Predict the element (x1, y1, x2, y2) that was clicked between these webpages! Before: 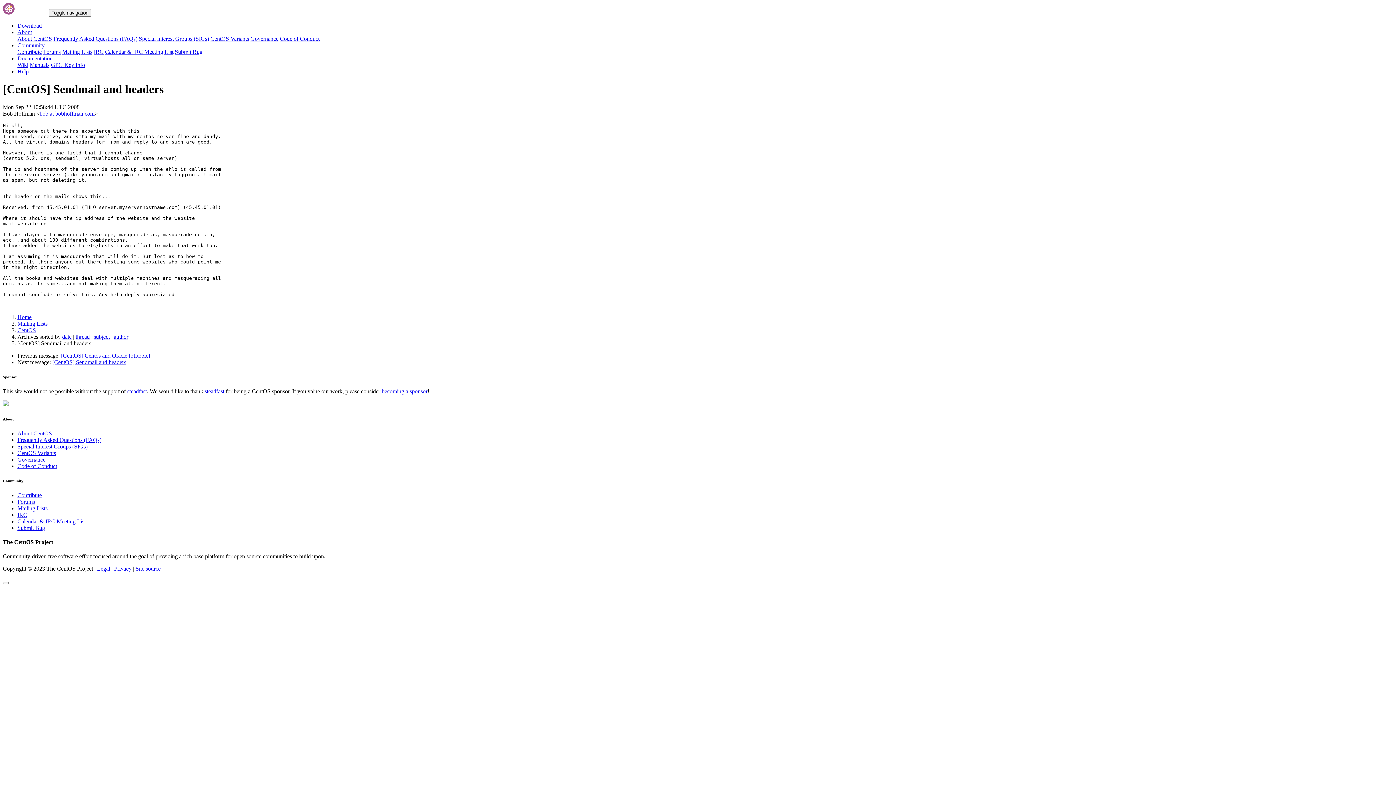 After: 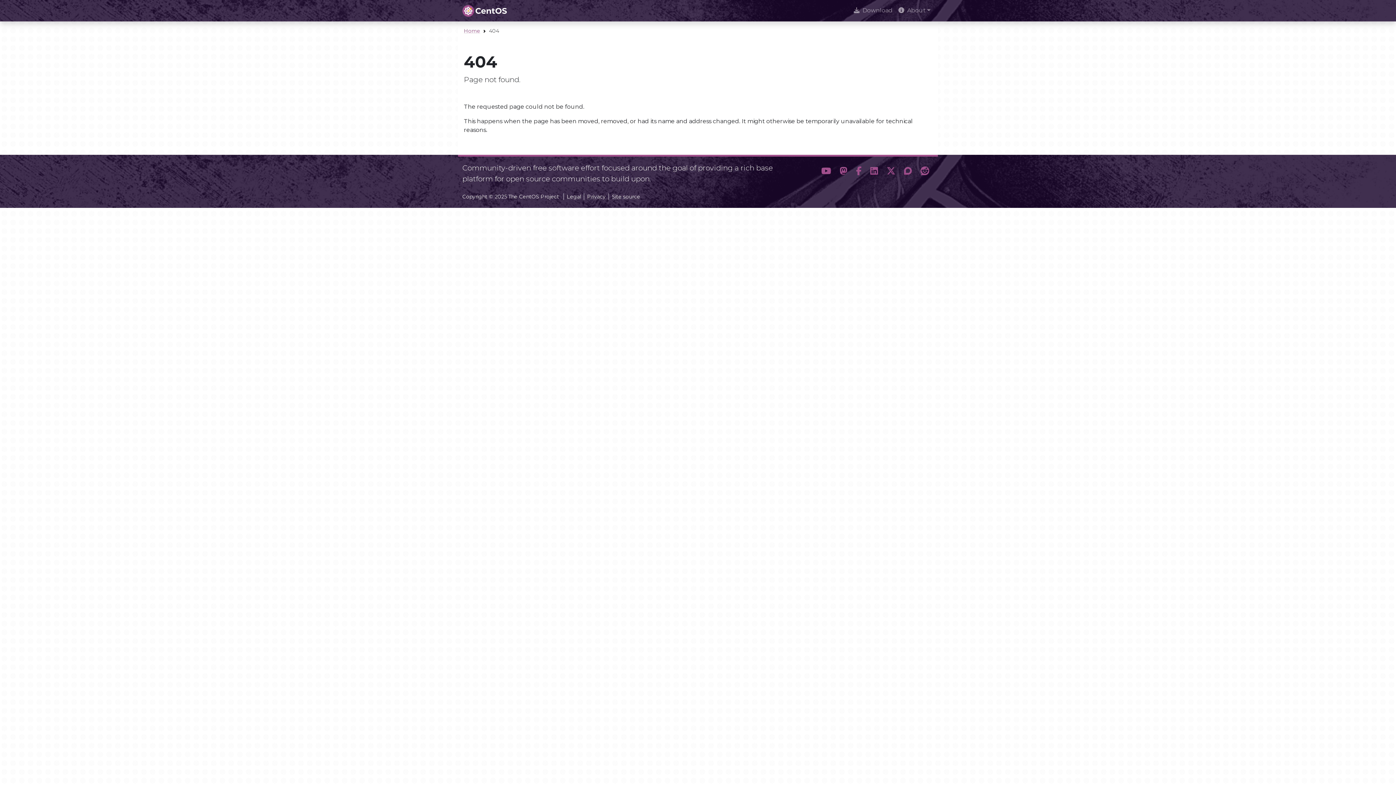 Action: bbox: (17, 68, 28, 74) label: Help